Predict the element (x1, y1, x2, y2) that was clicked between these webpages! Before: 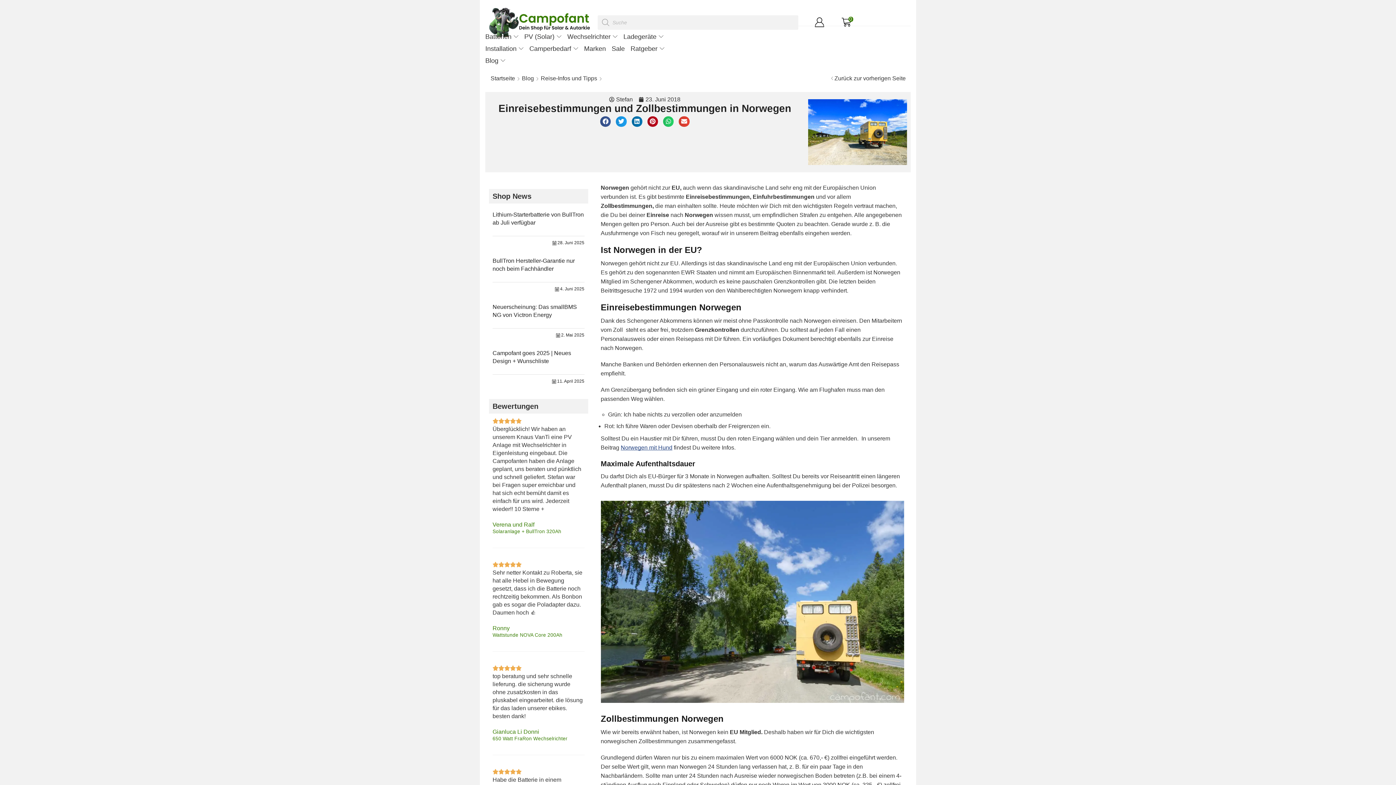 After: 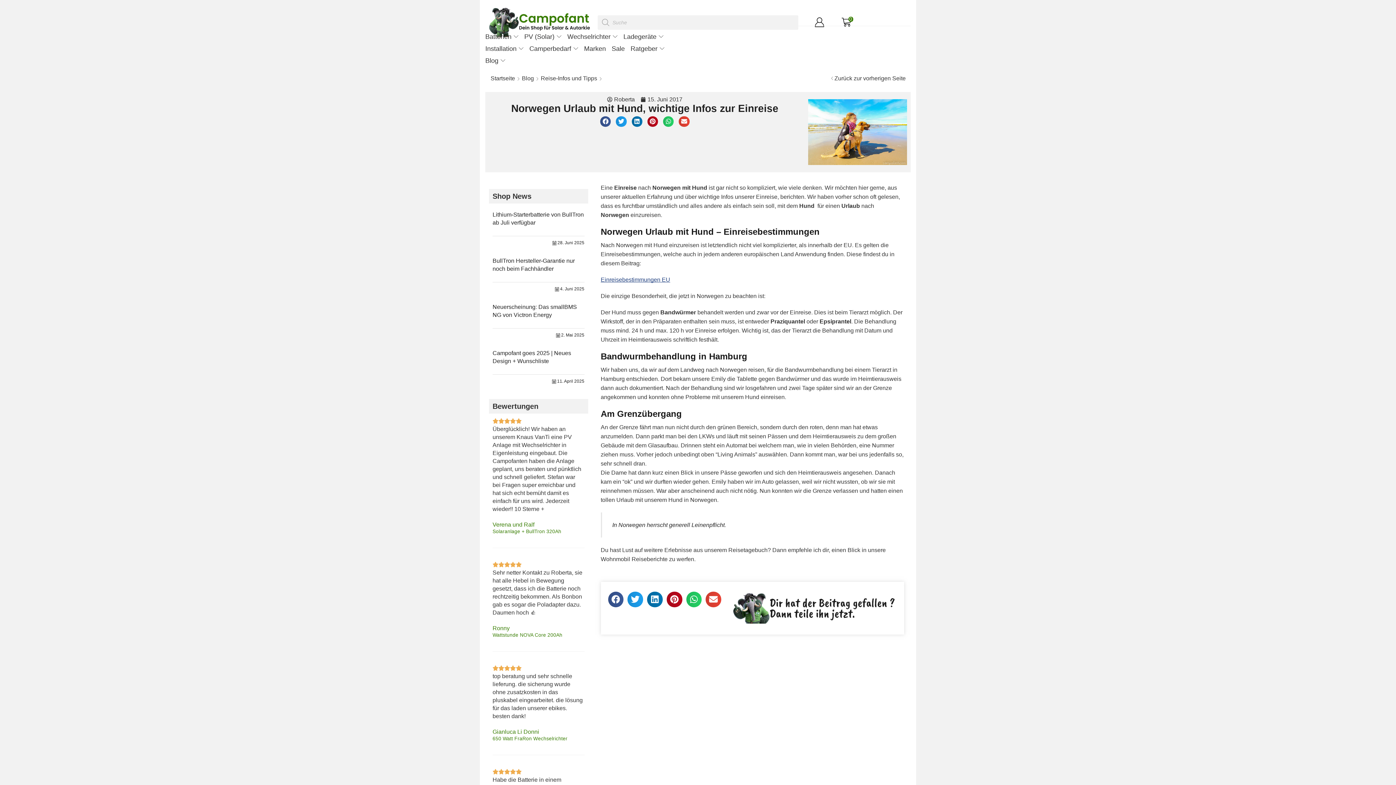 Action: label: Norwegen mit Hund bbox: (620, 444, 672, 450)